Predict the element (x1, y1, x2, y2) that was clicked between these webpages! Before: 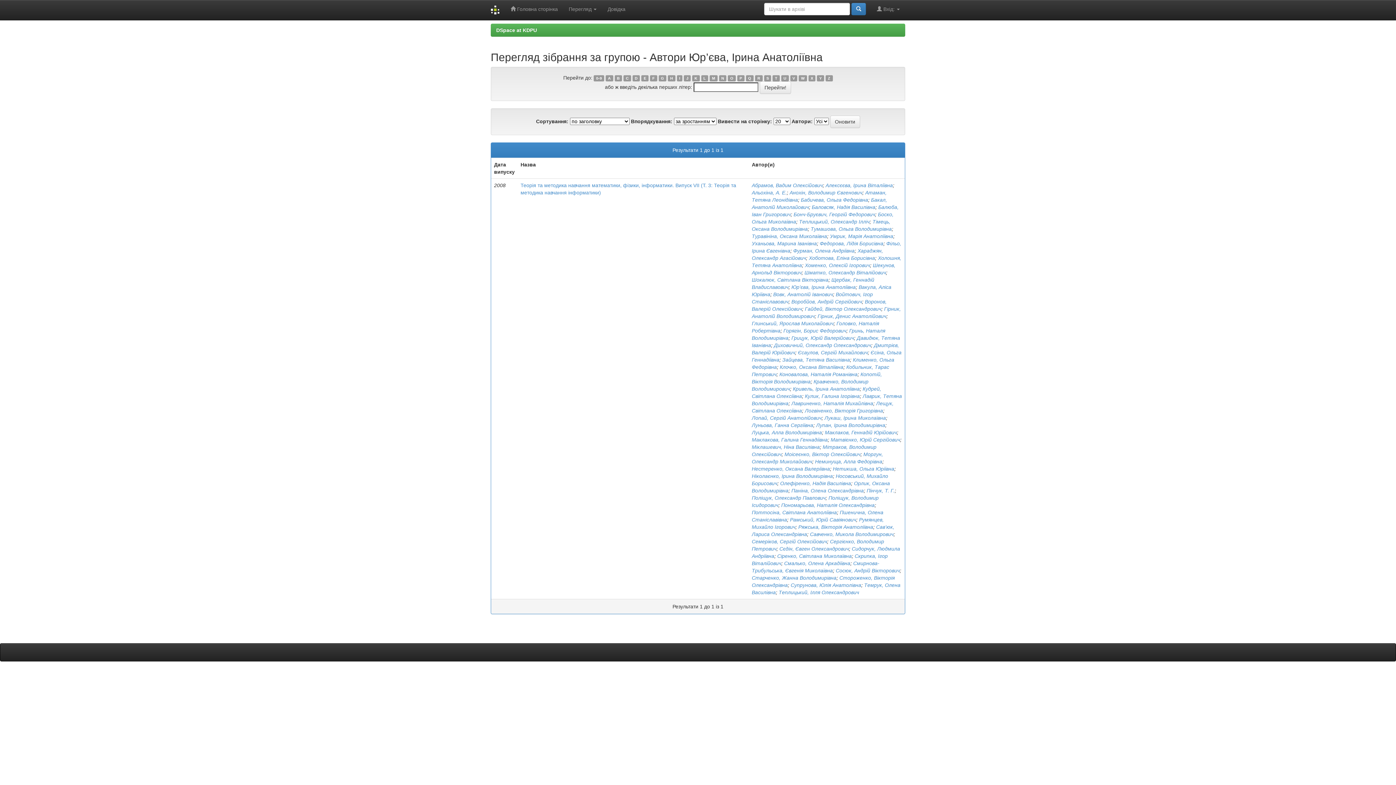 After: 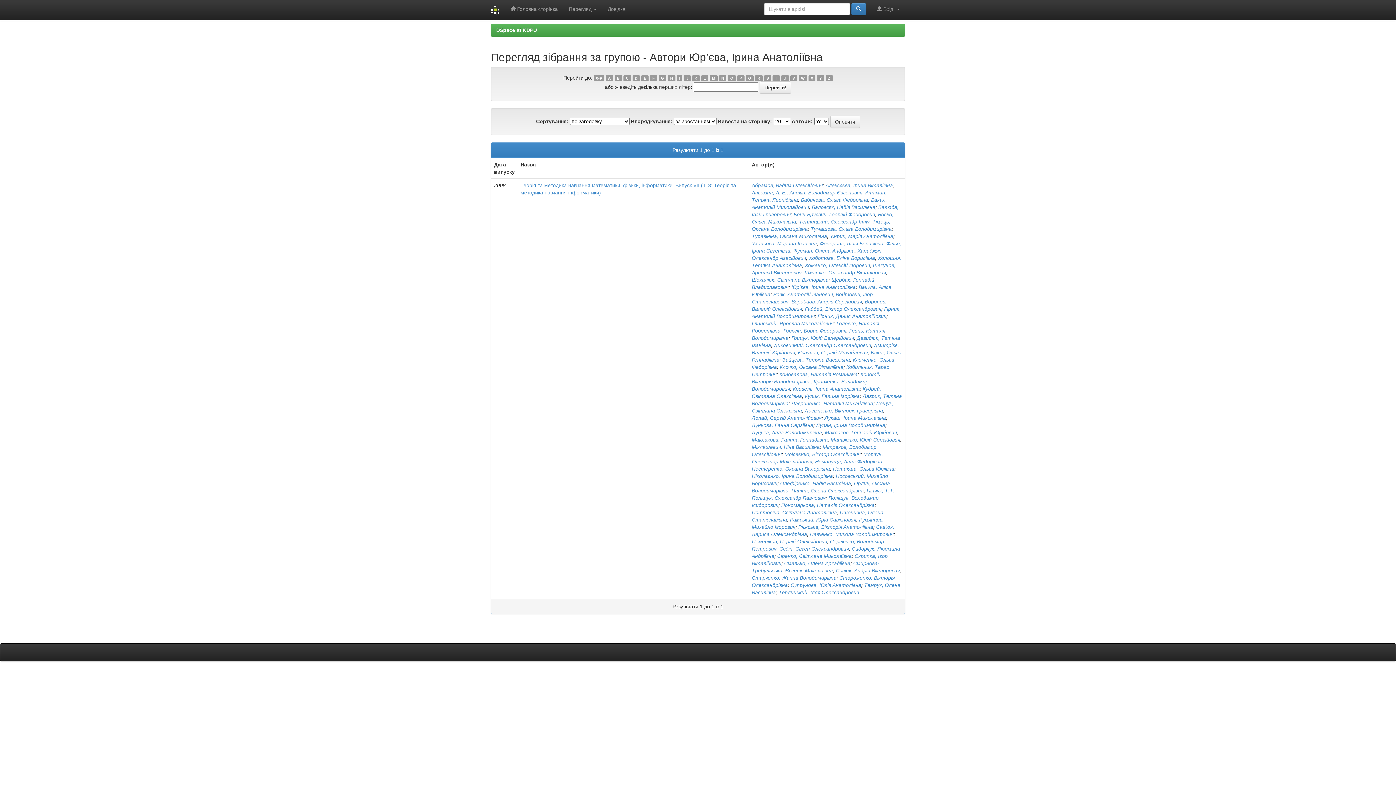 Action: label: G bbox: (658, 75, 666, 81)